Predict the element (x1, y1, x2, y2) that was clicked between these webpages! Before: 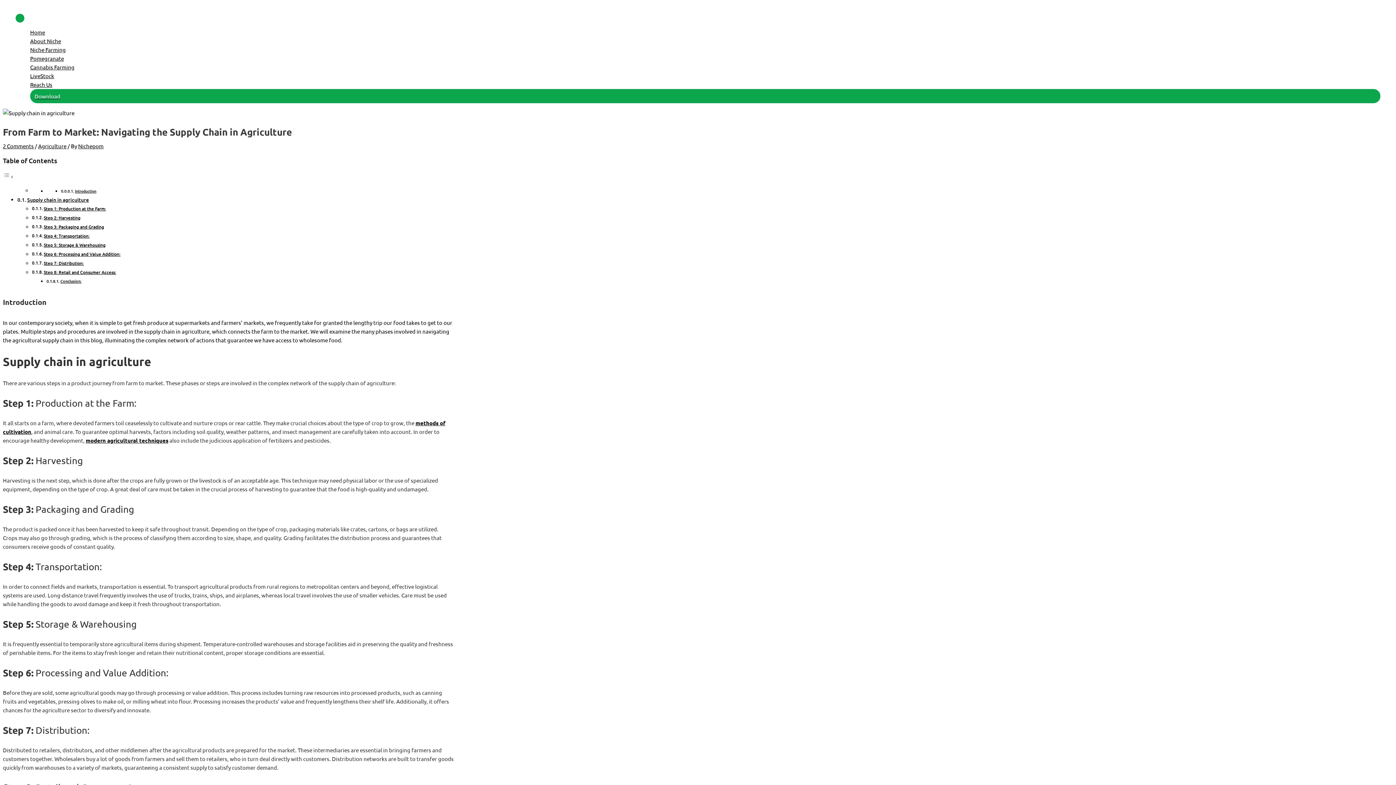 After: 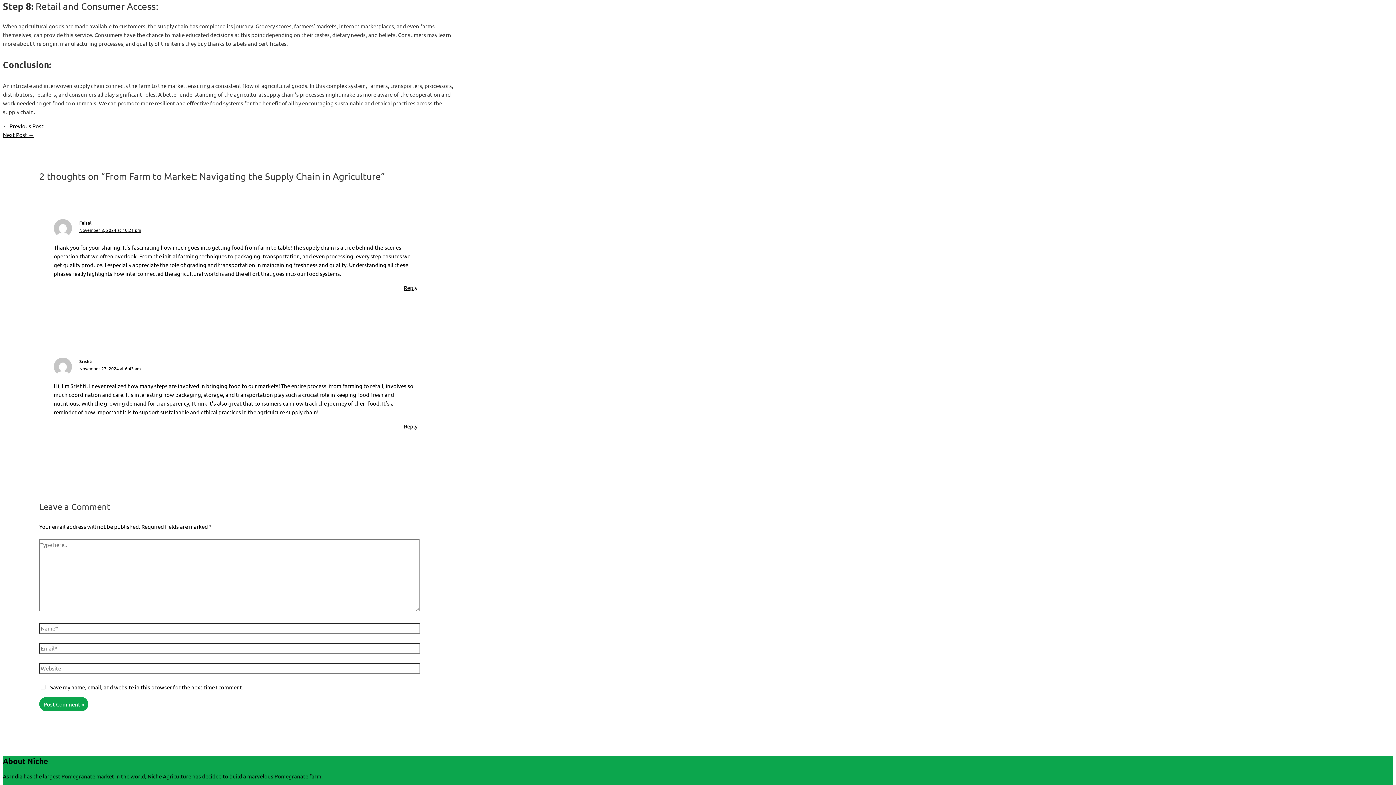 Action: label: Step 8: Retail and Consumer Access: bbox: (43, 269, 116, 275)